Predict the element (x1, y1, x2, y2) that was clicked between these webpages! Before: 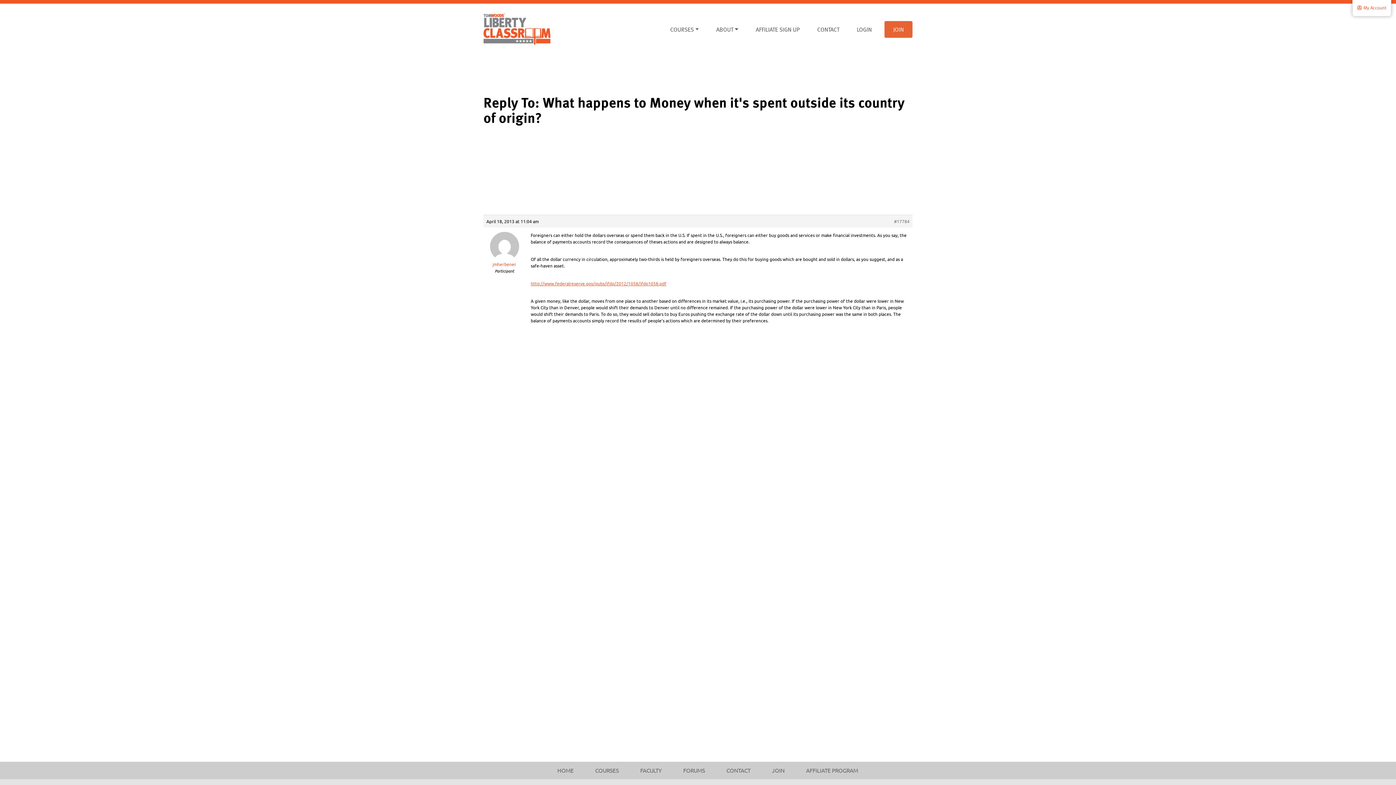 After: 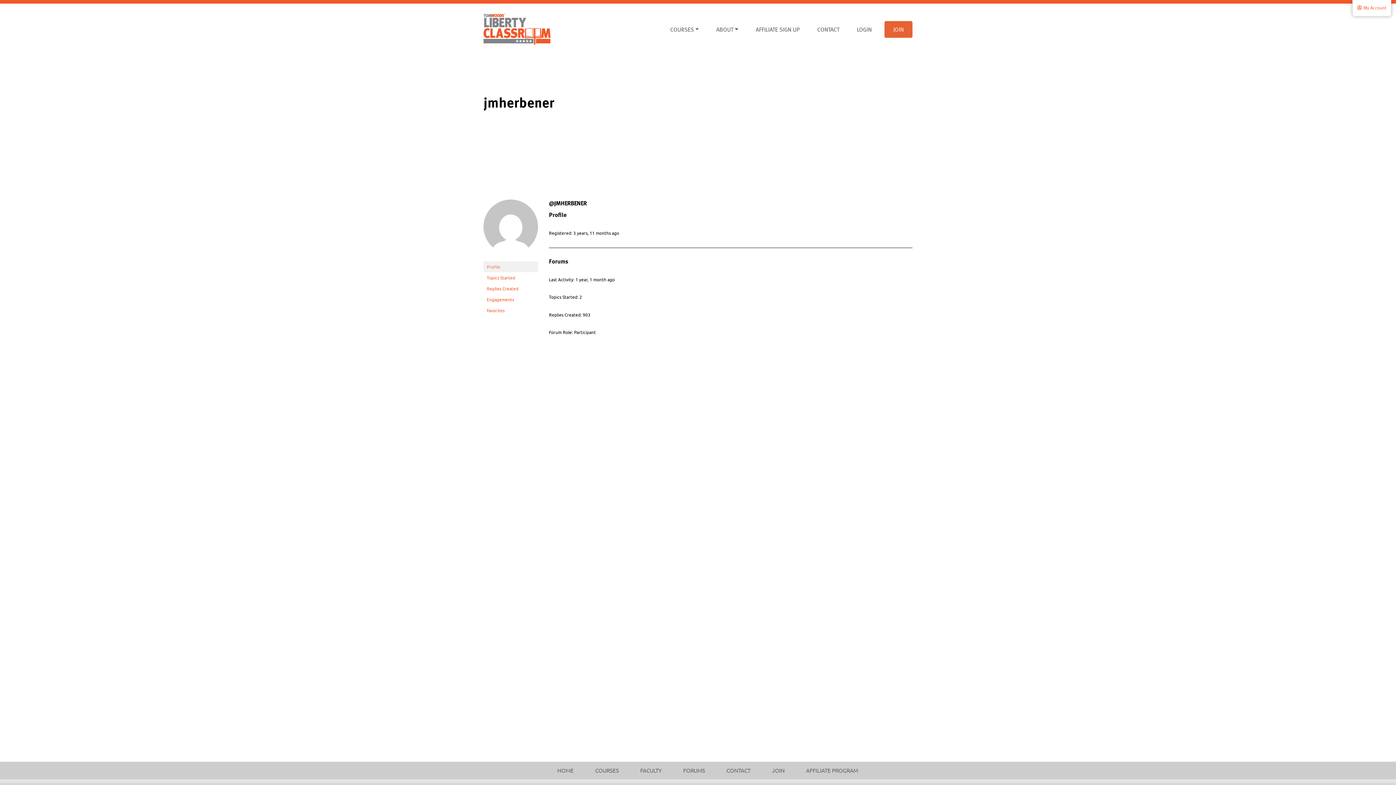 Action: bbox: (483, 240, 525, 267) label: jmherbener